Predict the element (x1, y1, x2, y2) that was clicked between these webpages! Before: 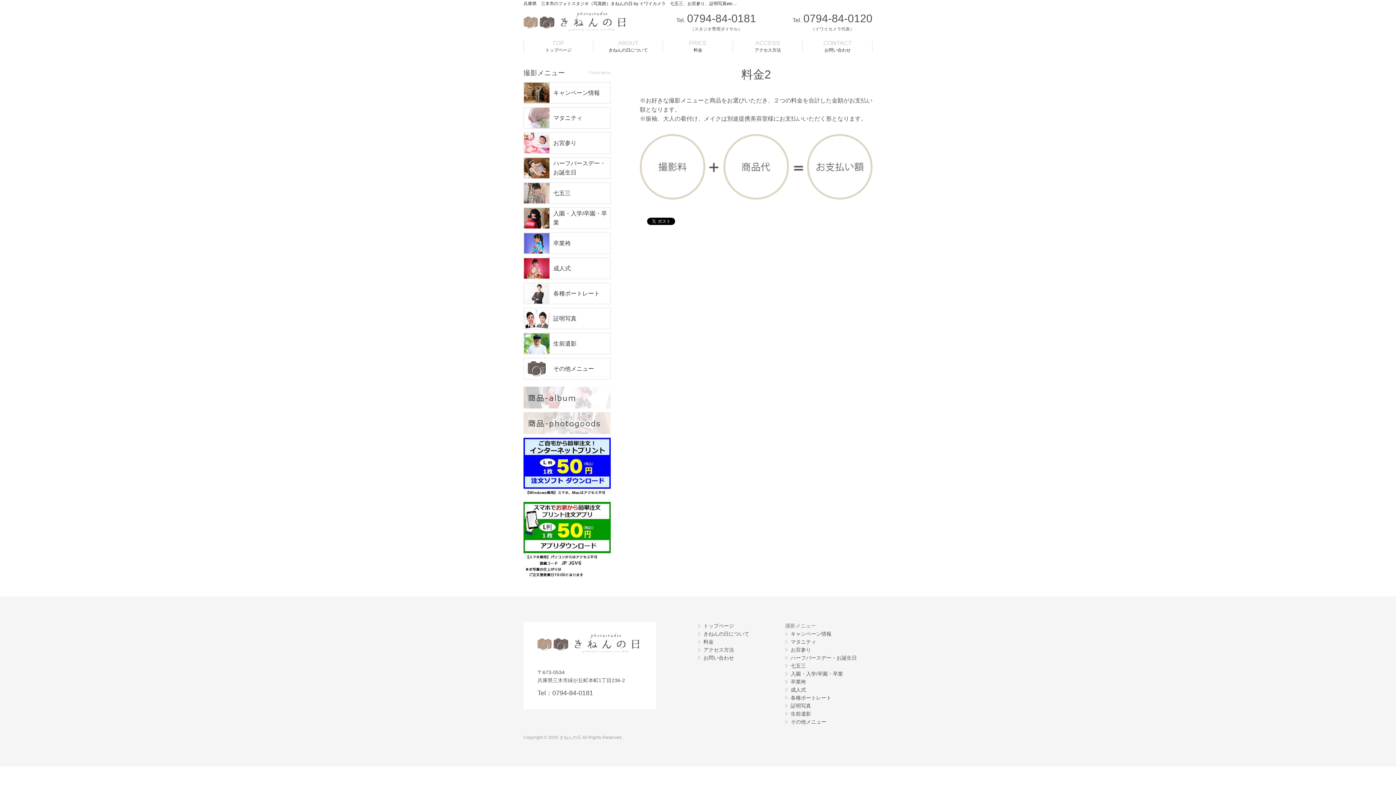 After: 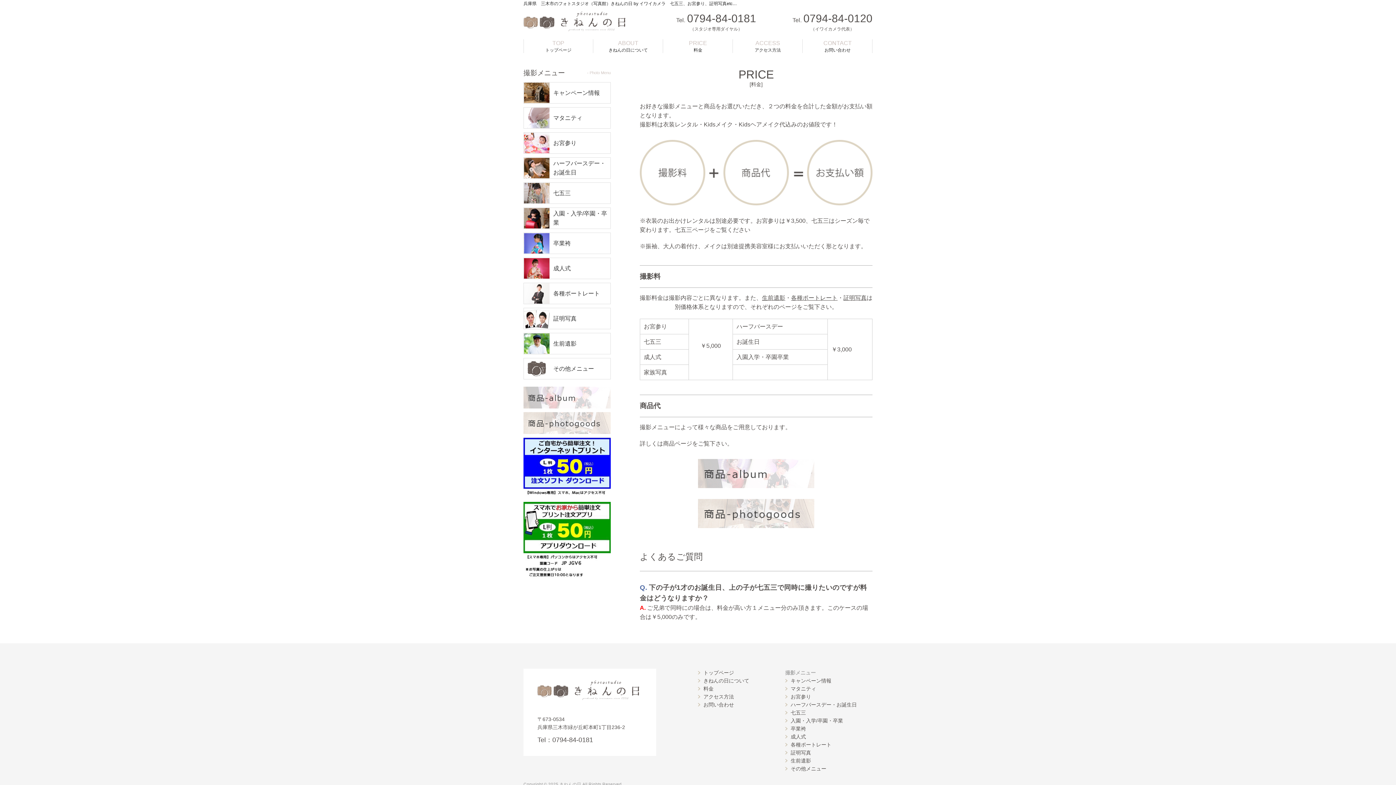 Action: label: PRICE
料金 bbox: (663, 39, 733, 53)